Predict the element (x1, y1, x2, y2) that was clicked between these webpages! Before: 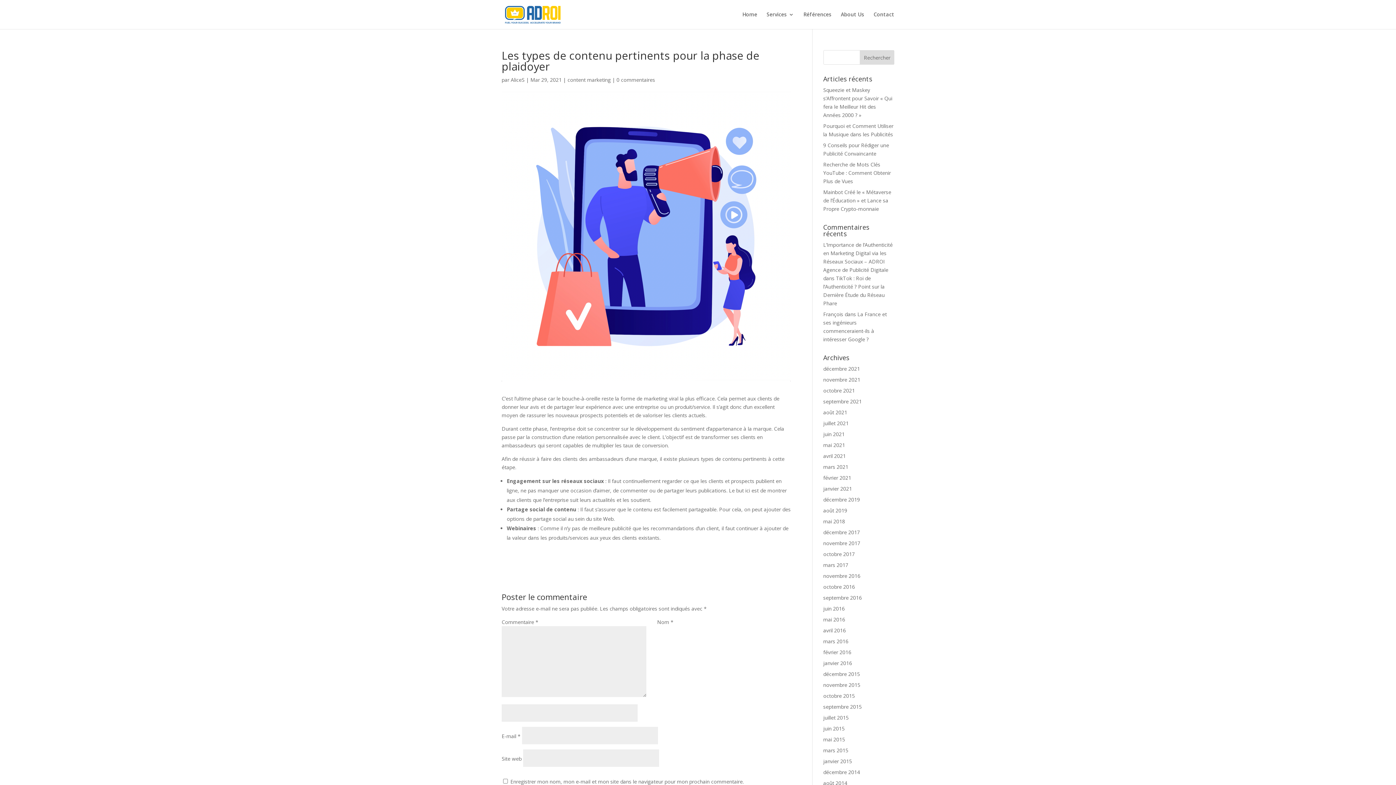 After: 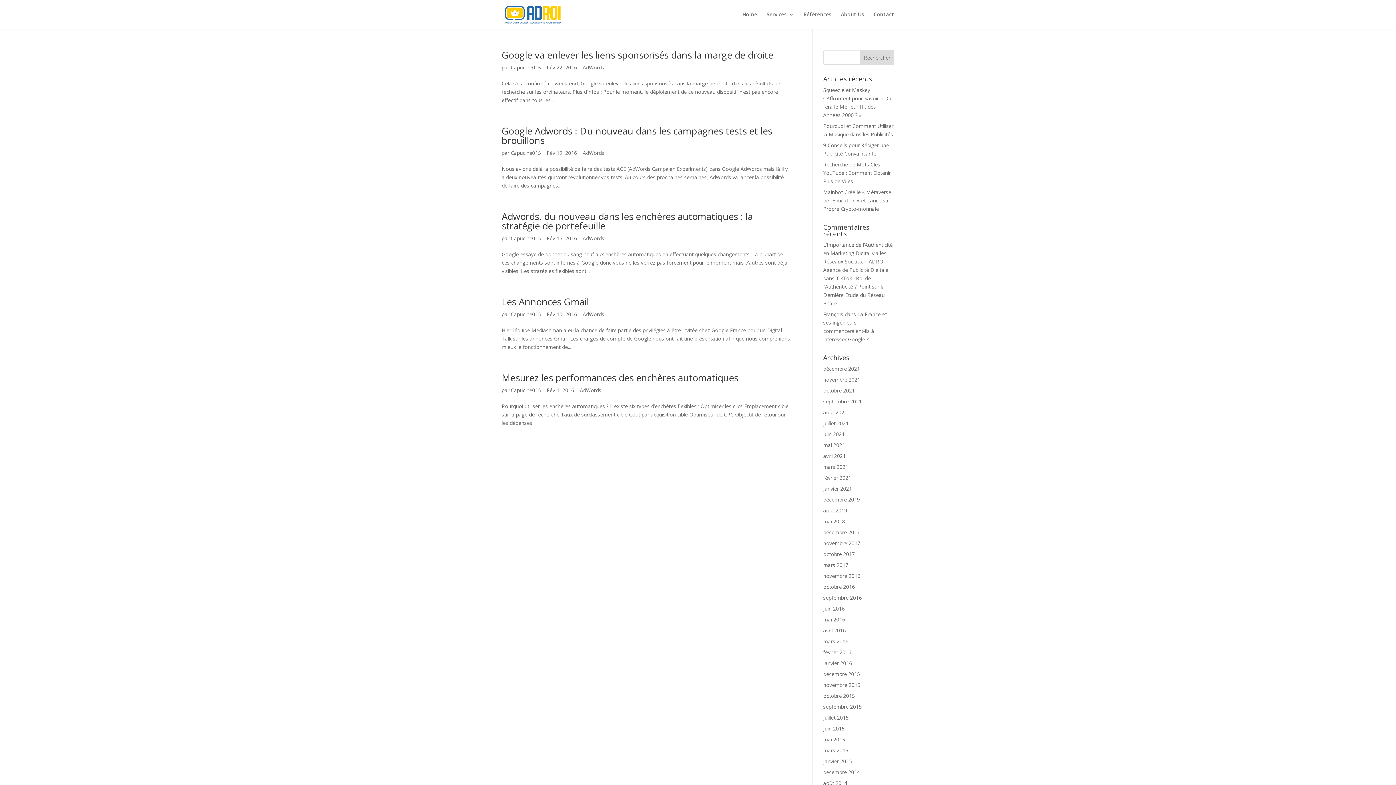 Action: label: février 2016 bbox: (823, 649, 851, 656)